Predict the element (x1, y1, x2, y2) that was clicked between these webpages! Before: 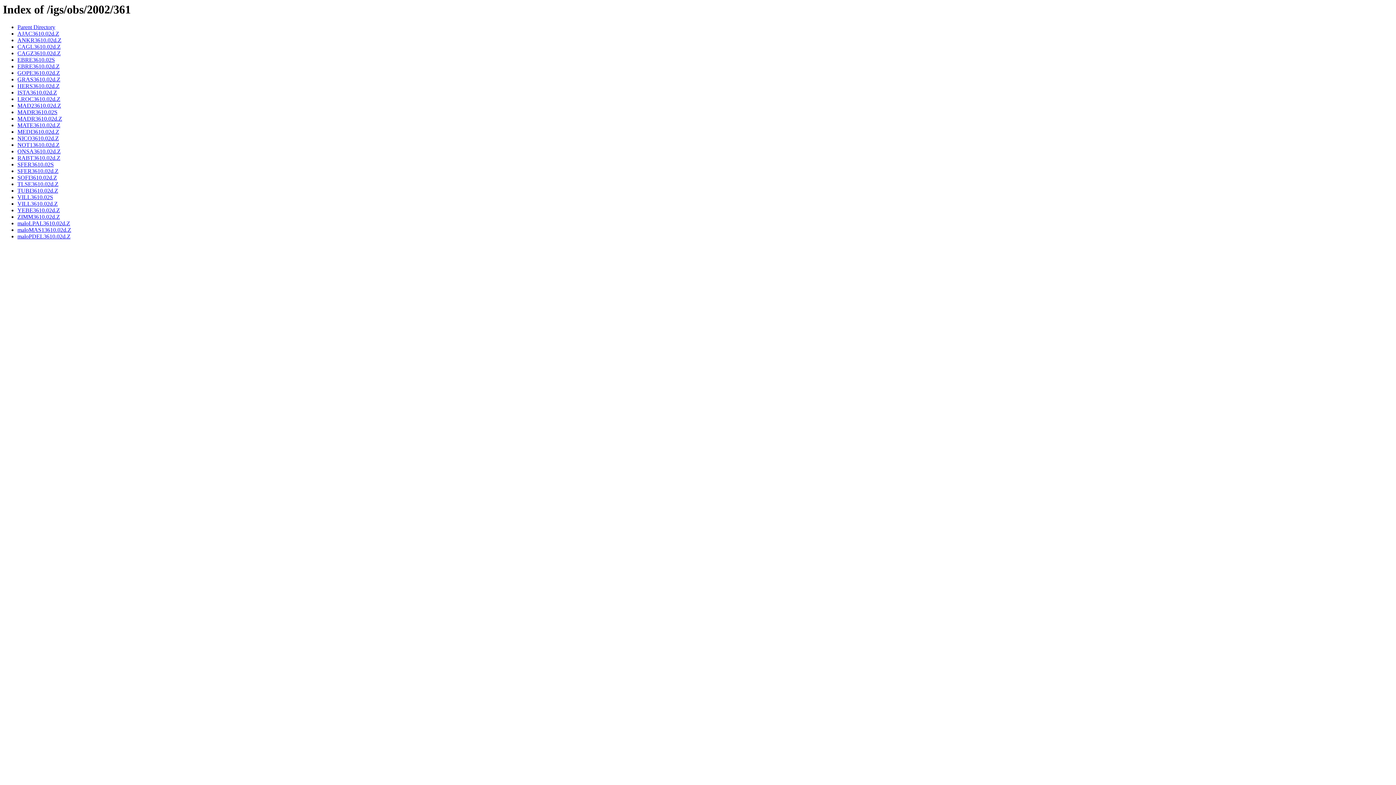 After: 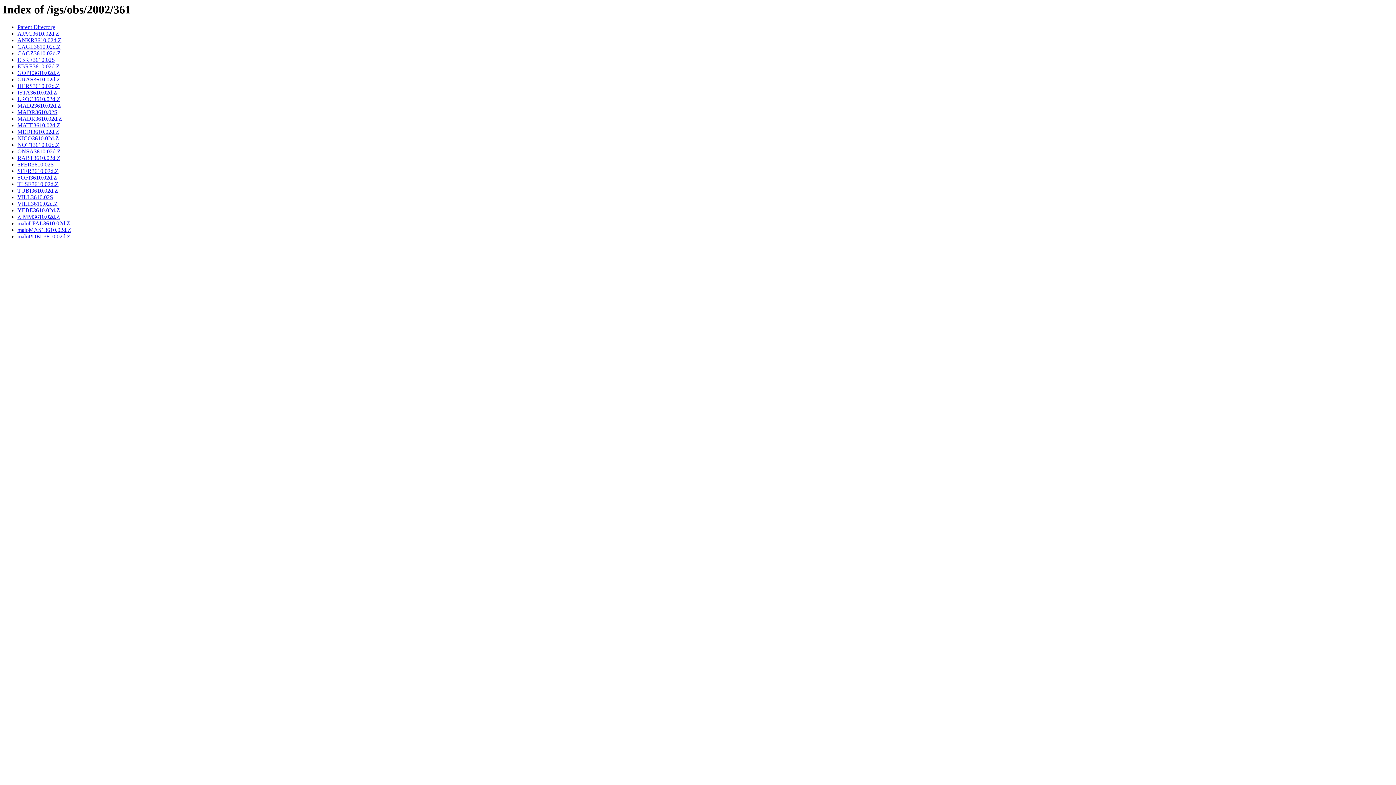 Action: label: SFER3610.02d.Z bbox: (17, 168, 58, 174)